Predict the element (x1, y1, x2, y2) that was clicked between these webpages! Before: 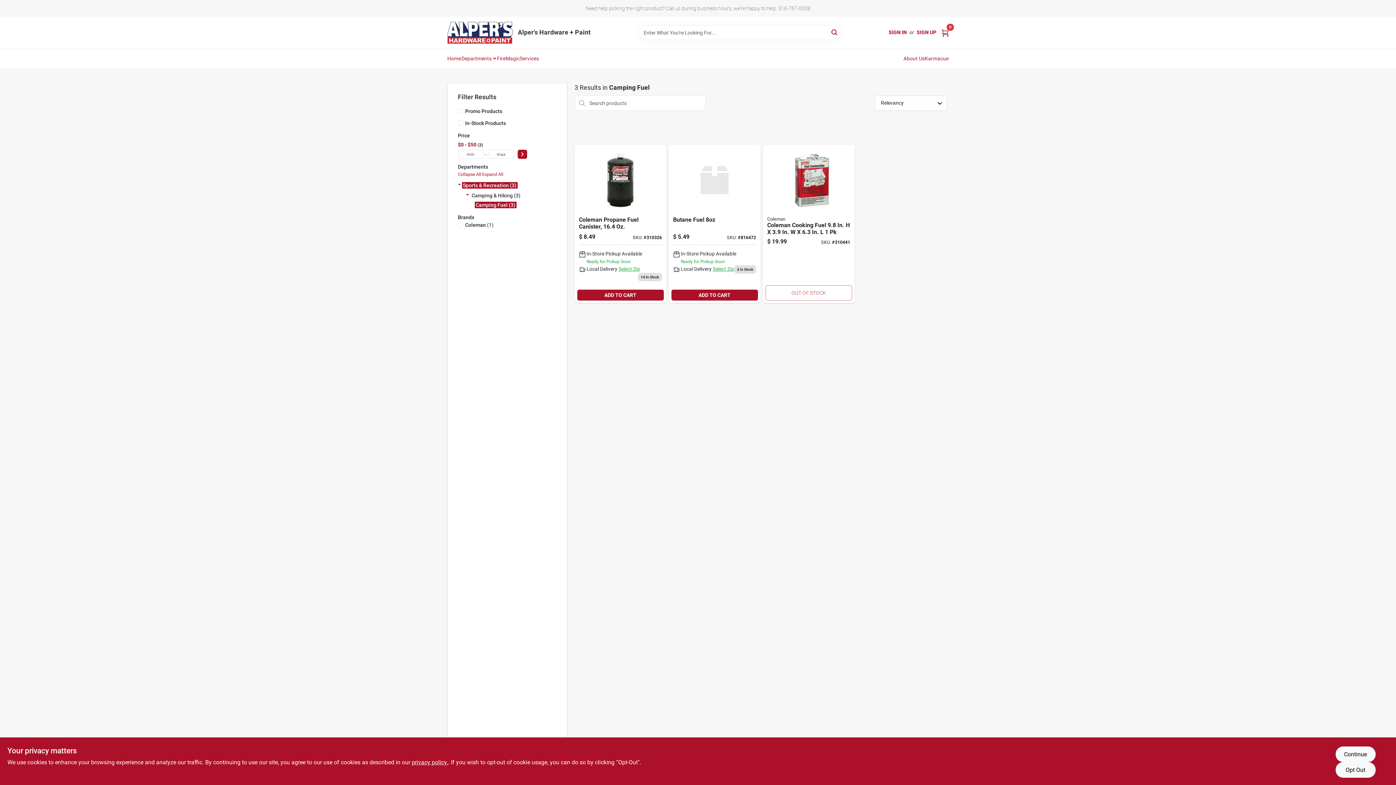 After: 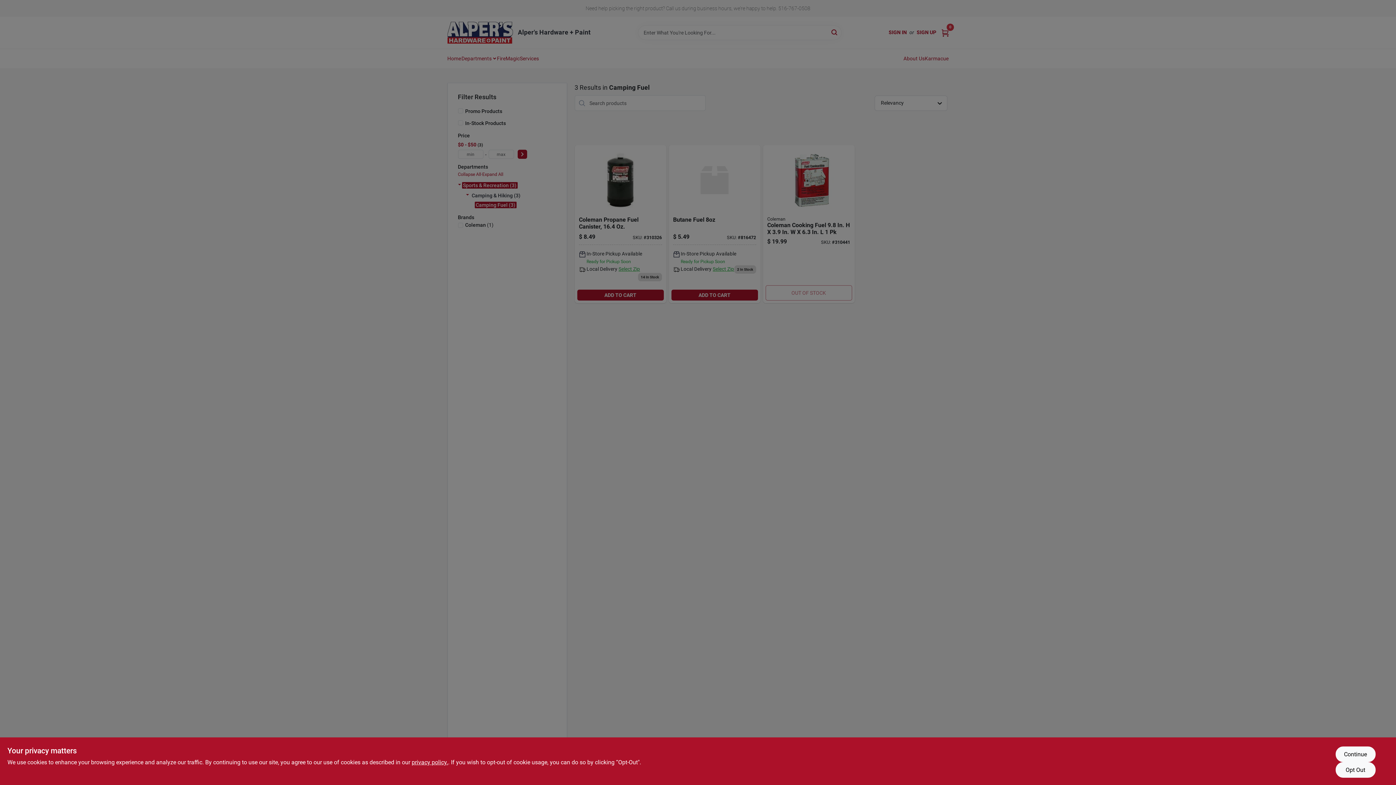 Action: label: Select Zip bbox: (618, 266, 640, 272)